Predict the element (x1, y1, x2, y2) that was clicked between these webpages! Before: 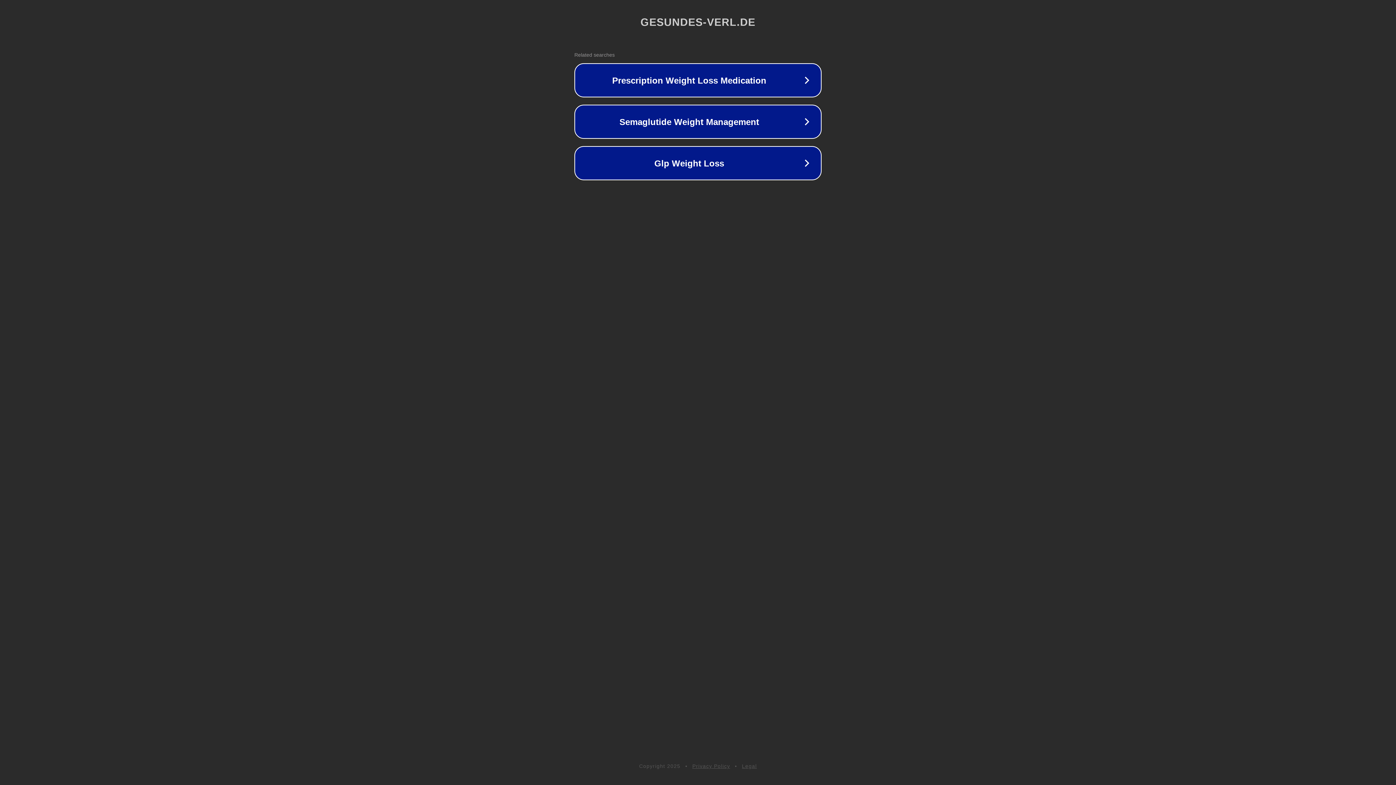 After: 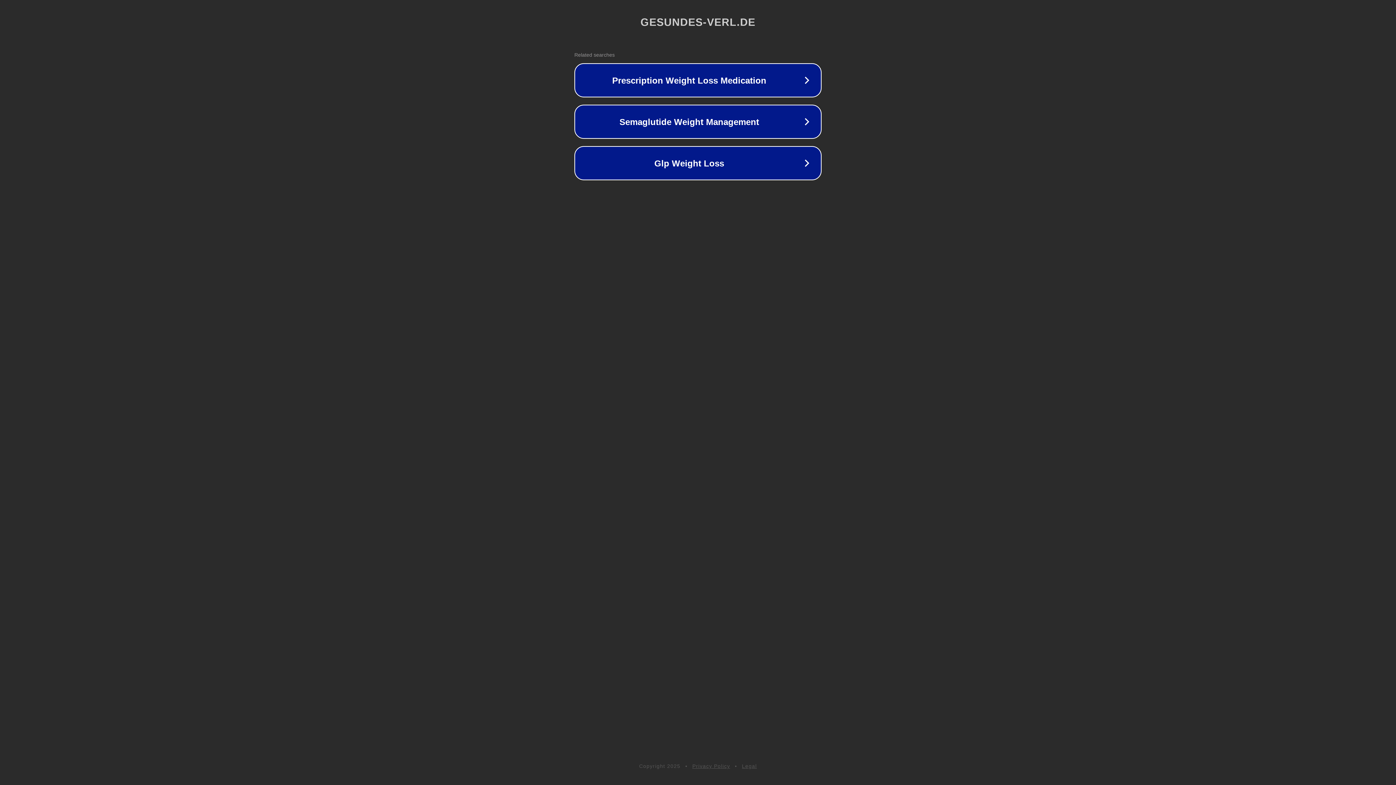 Action: label: Legal bbox: (742, 763, 757, 769)